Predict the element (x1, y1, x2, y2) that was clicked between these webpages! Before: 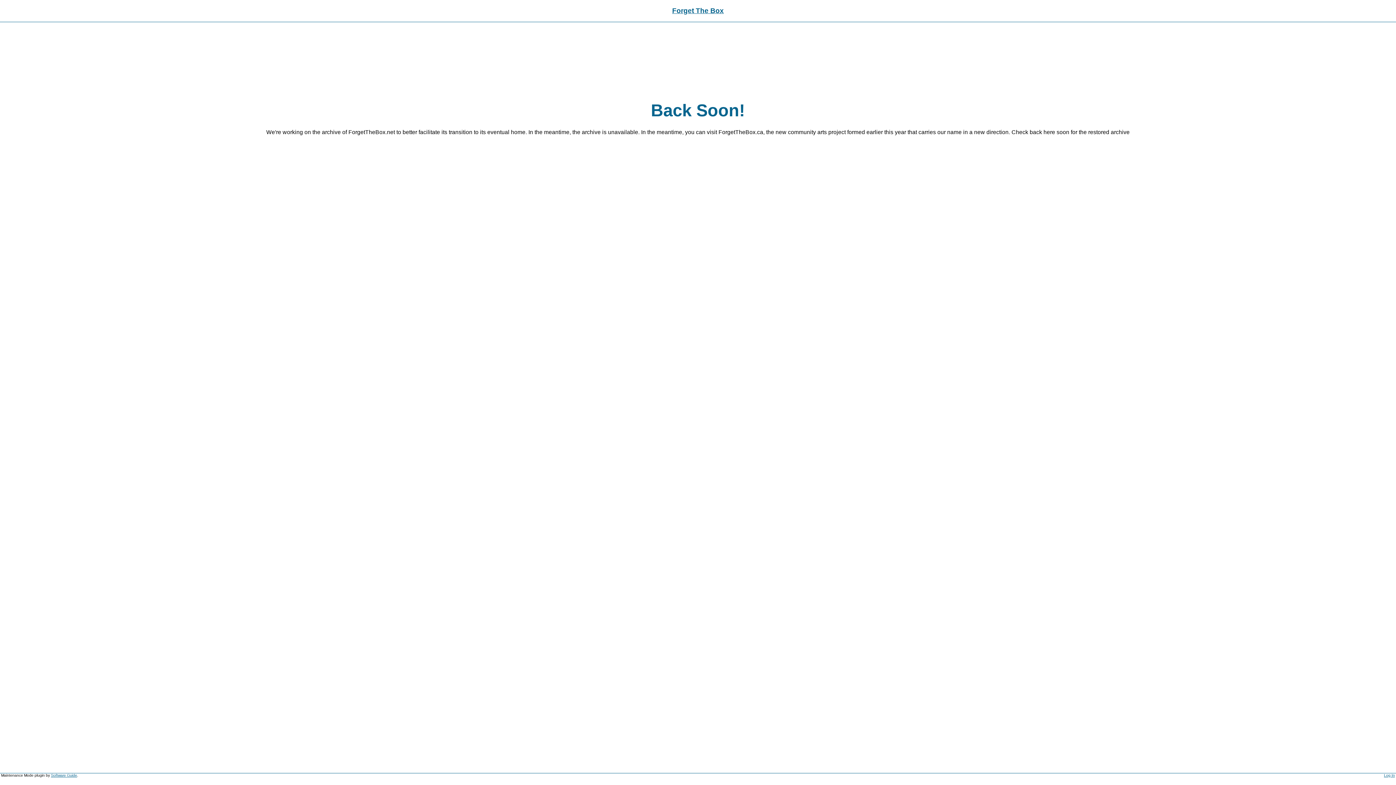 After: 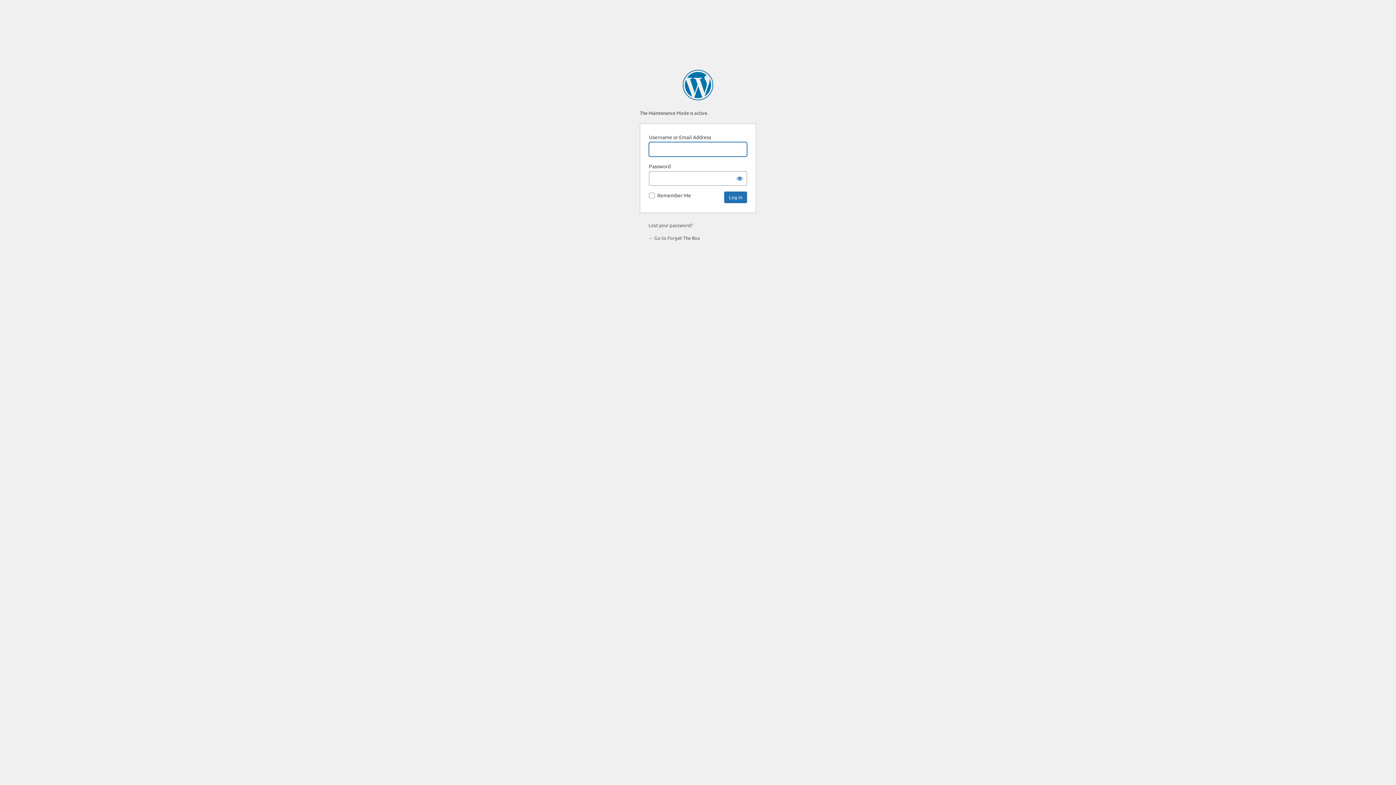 Action: bbox: (1384, 773, 1395, 777) label: Log In